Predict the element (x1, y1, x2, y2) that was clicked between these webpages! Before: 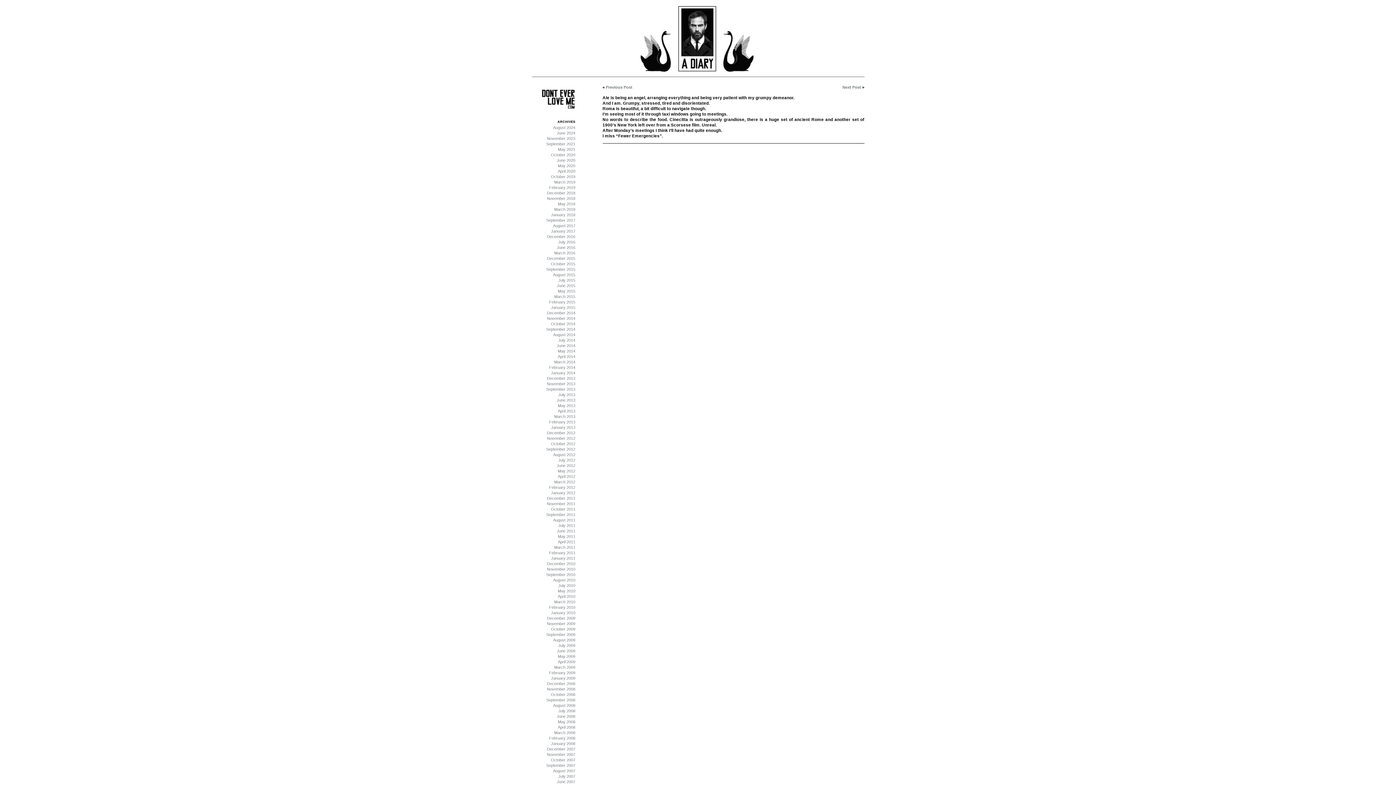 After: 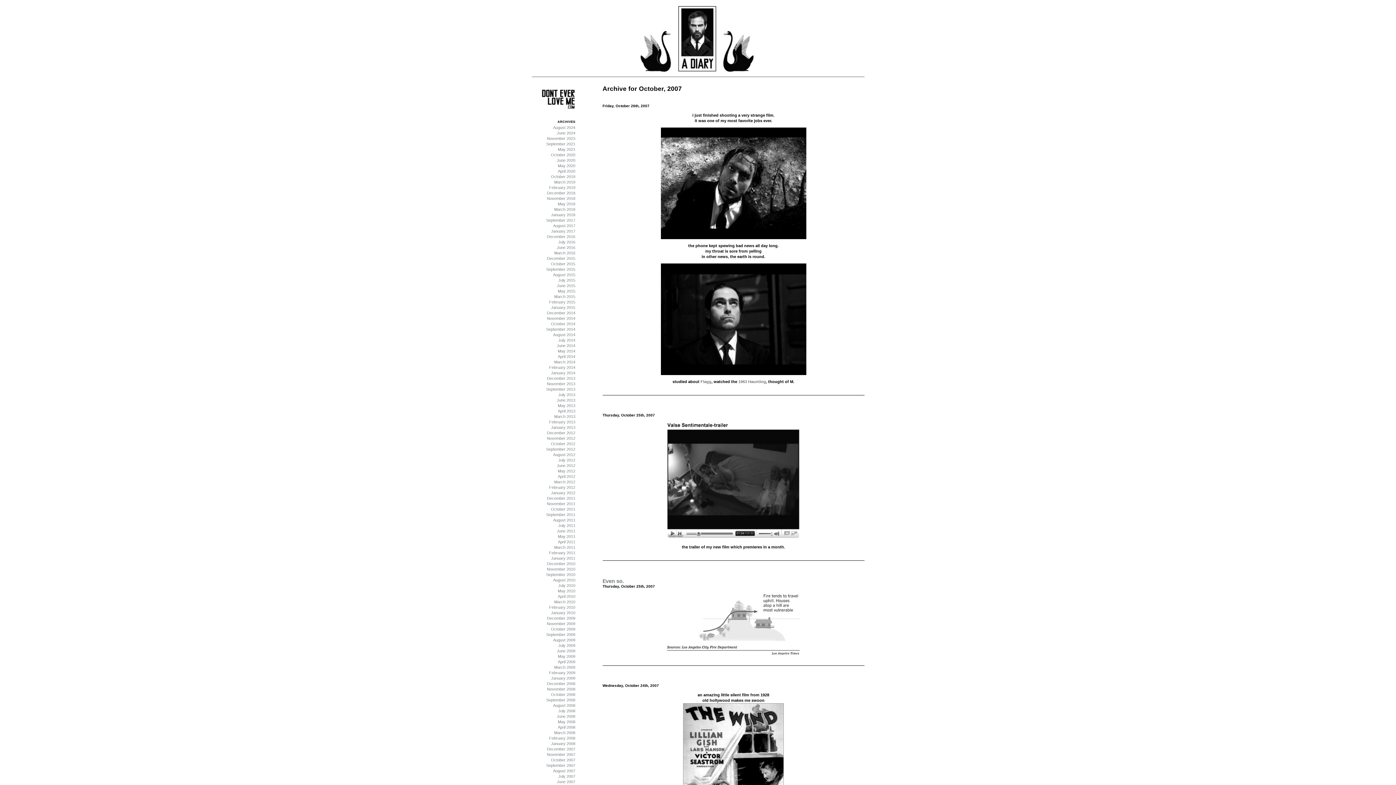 Action: label: October 2007 bbox: (551, 758, 575, 762)